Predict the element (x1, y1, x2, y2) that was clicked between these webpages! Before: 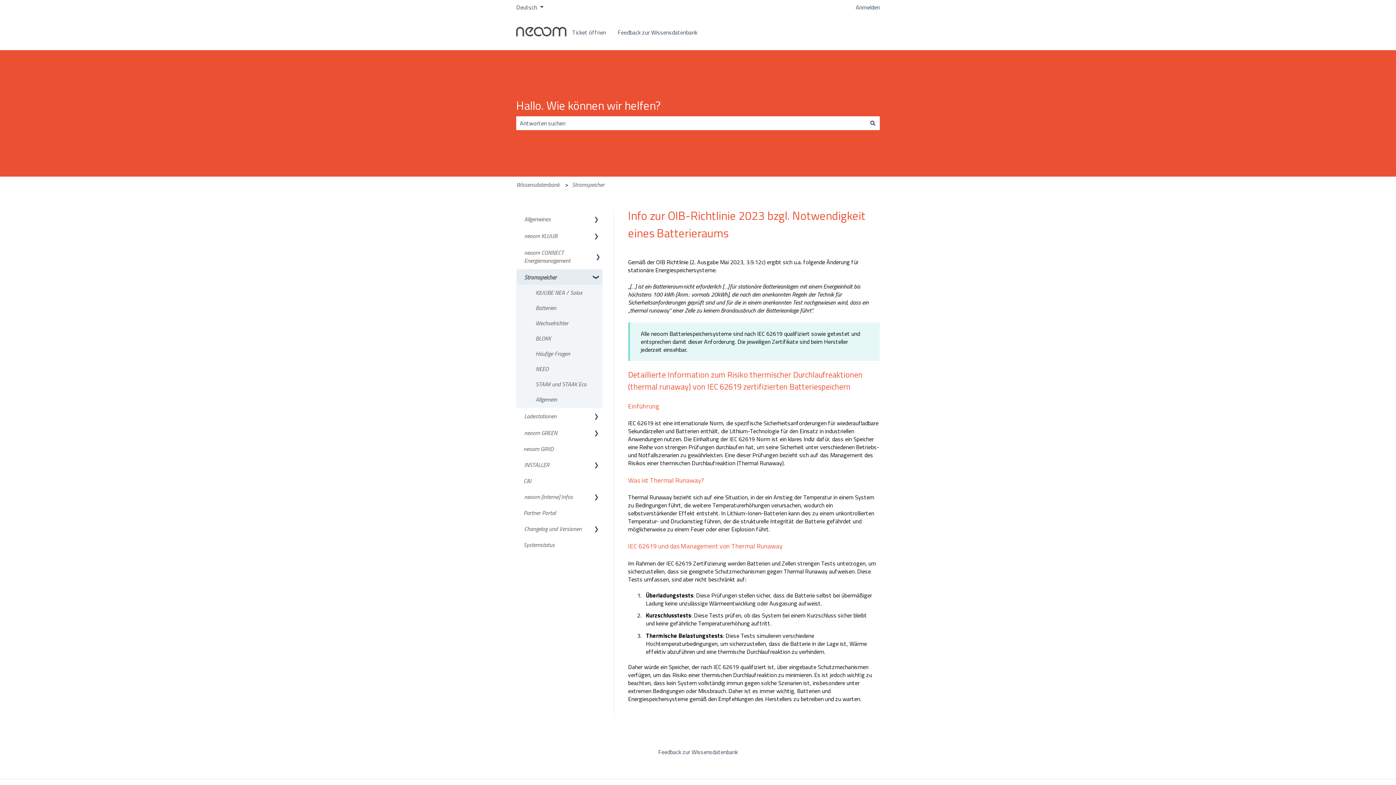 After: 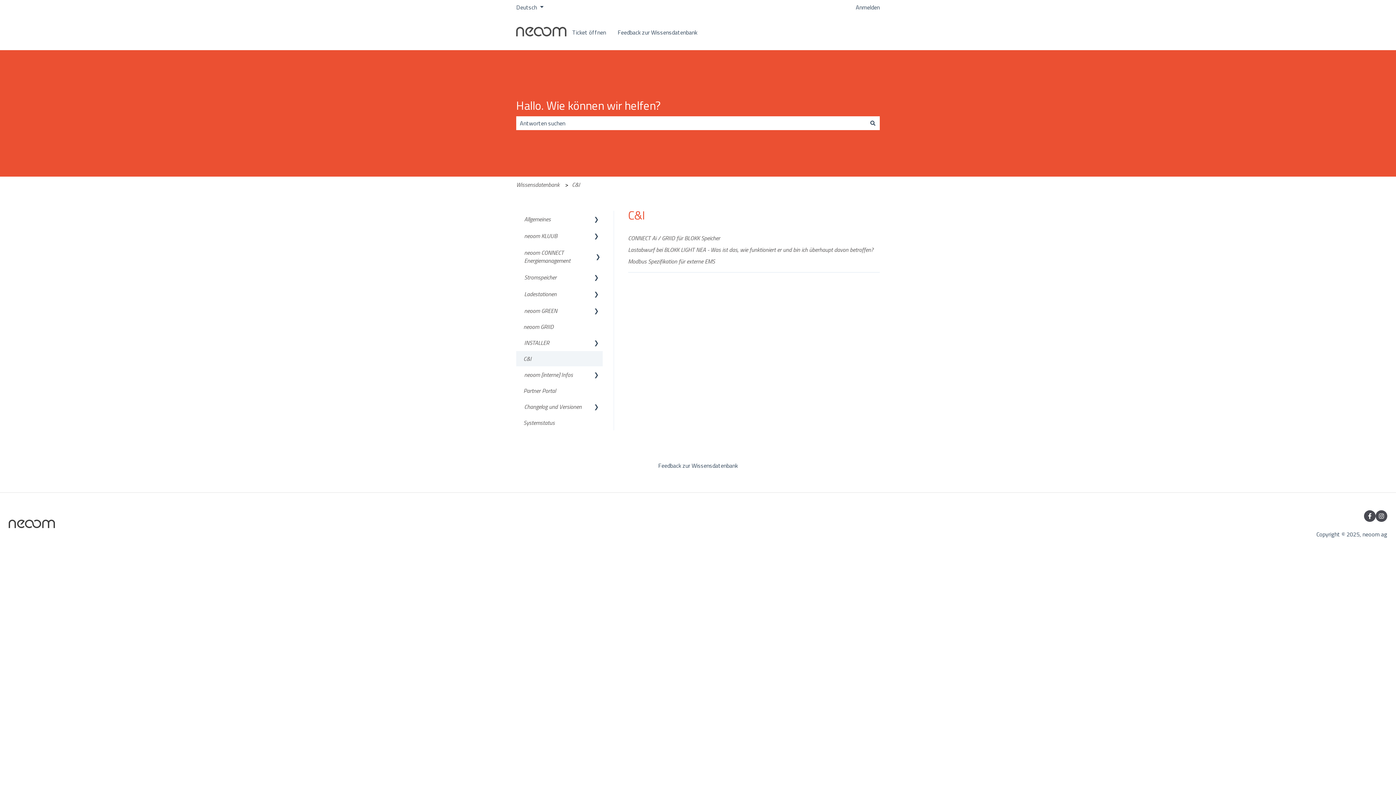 Action: label: C&I bbox: (516, 473, 602, 488)